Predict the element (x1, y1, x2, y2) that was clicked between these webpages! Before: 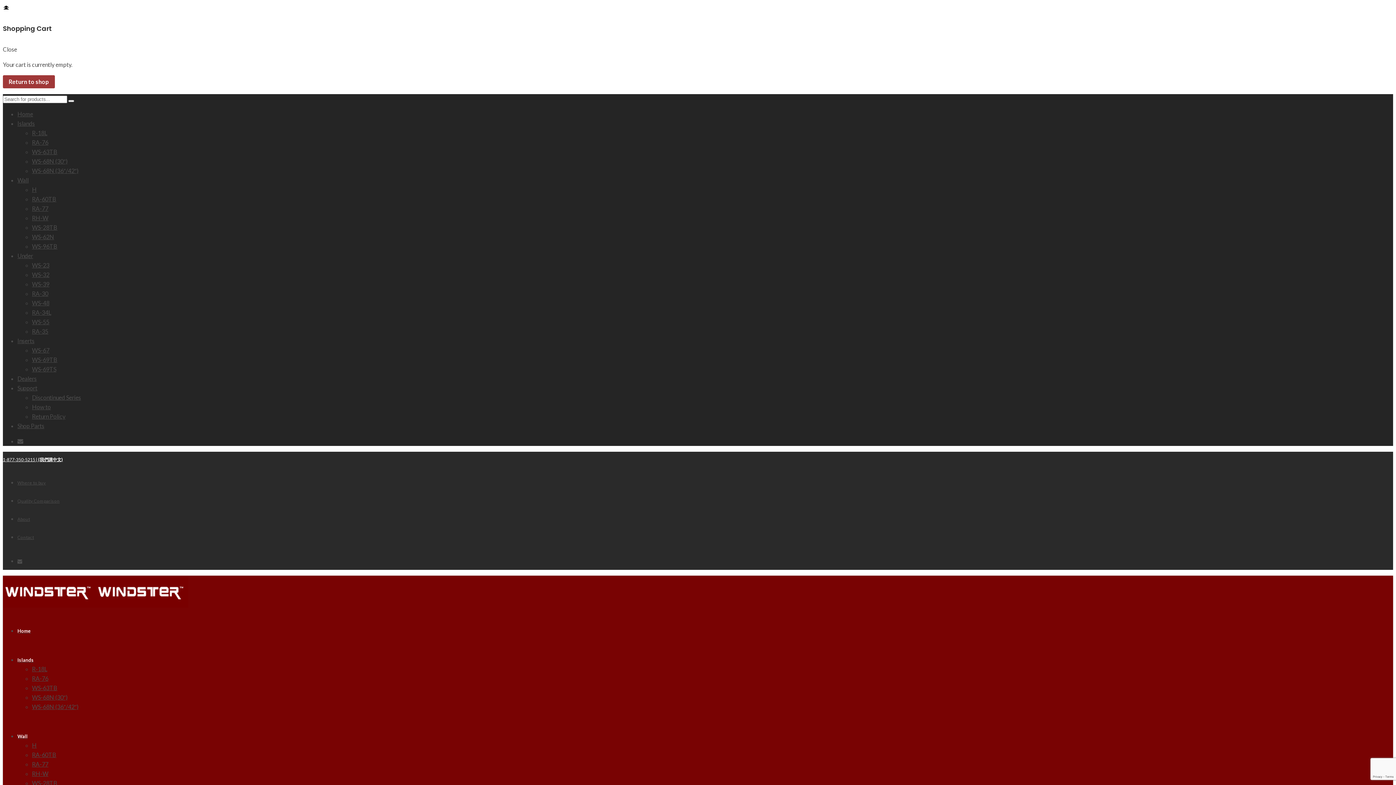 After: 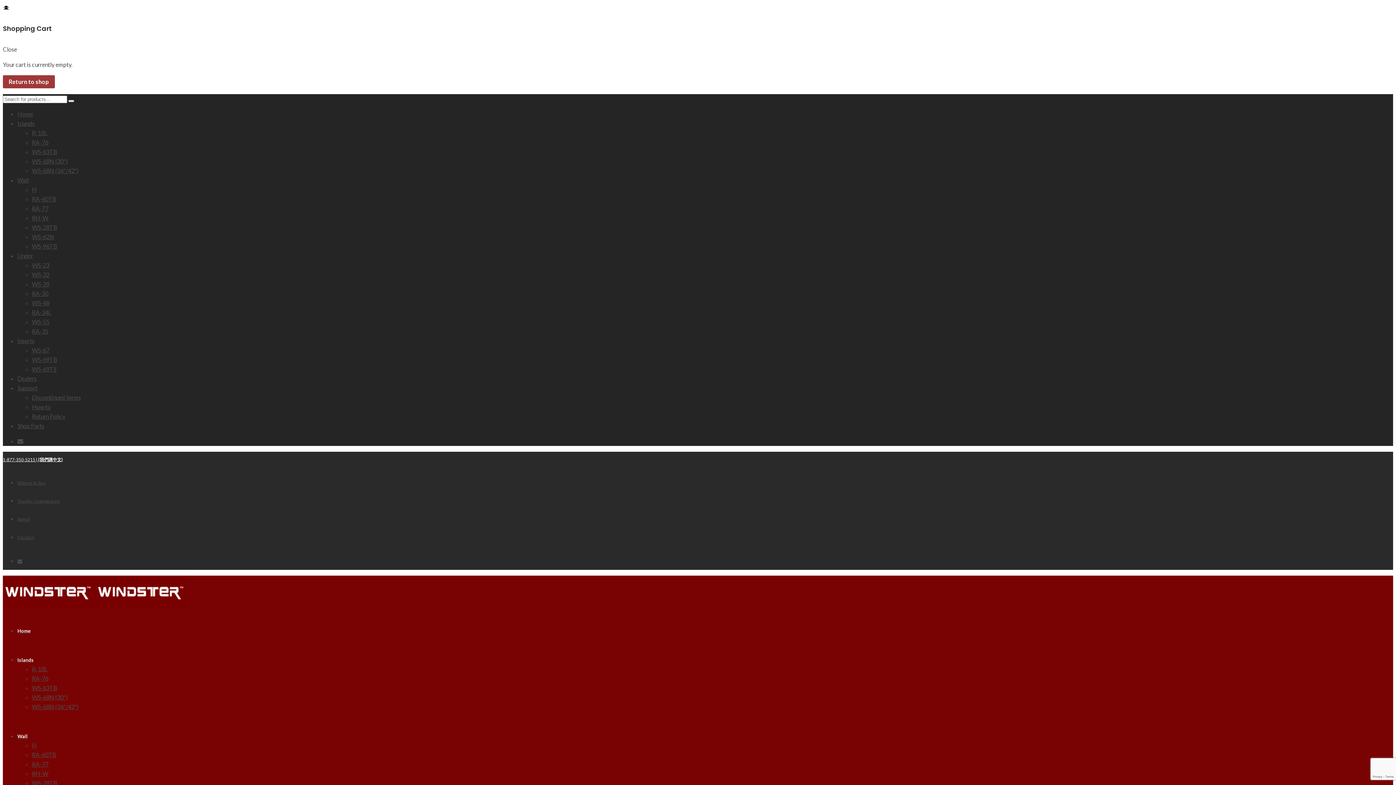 Action: label: WS-68N (30″) bbox: (32, 694, 67, 701)